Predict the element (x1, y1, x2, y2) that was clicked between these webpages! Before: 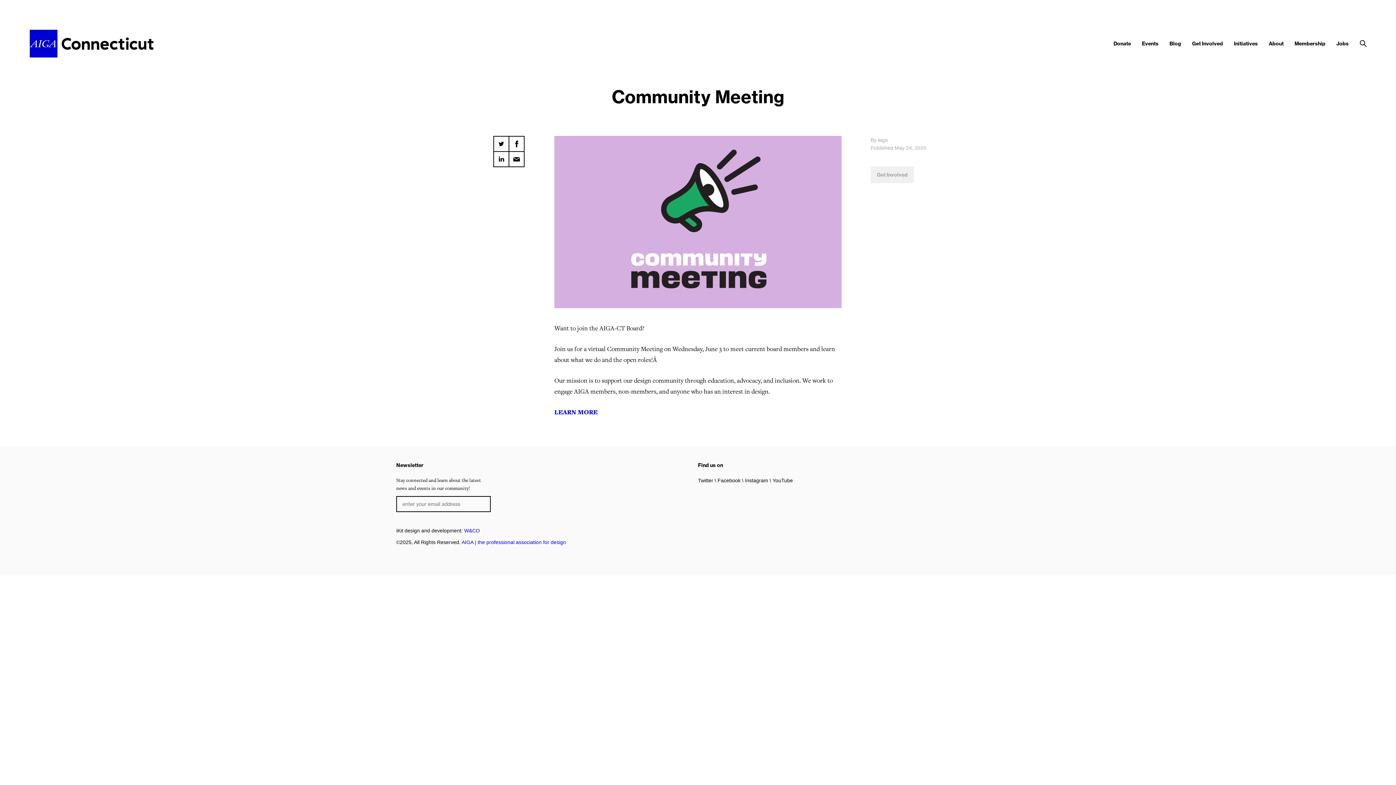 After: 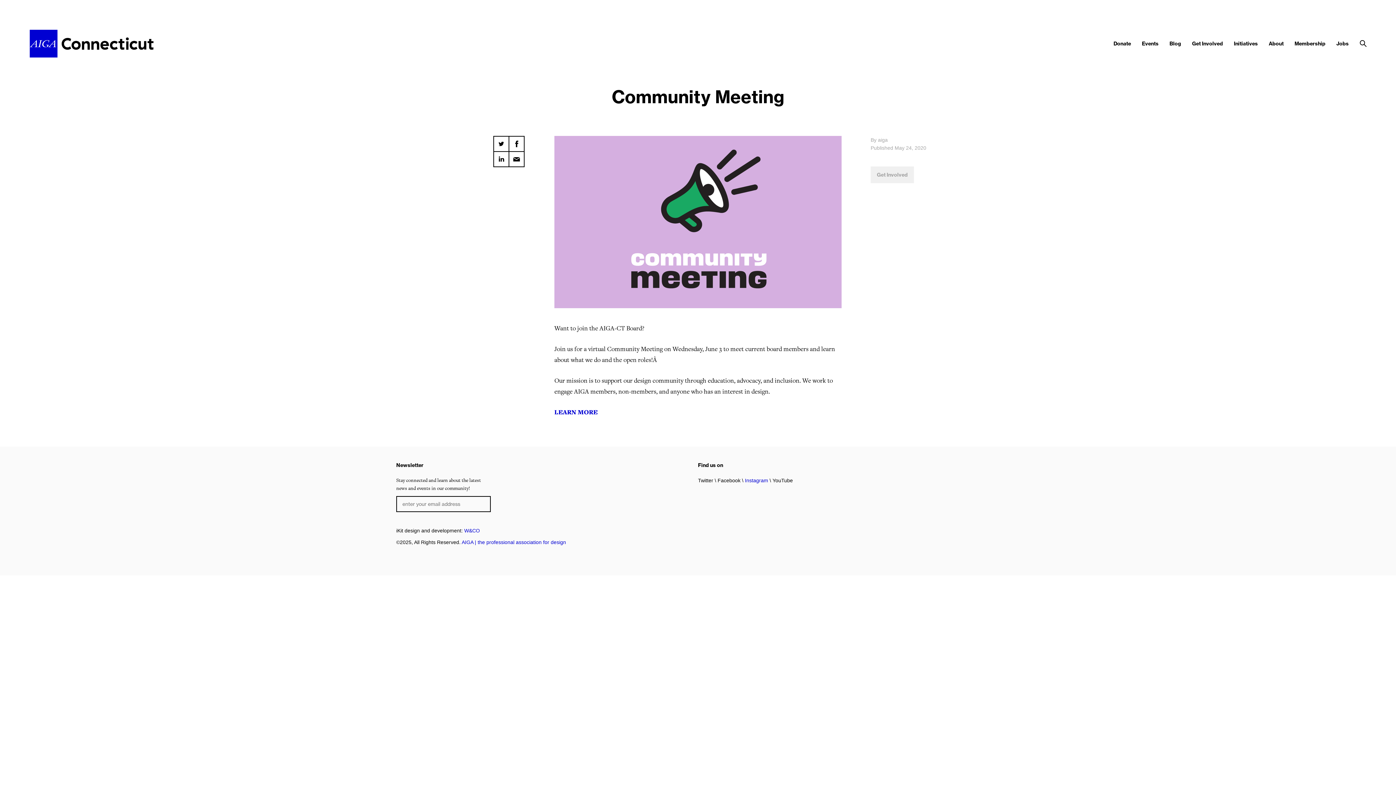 Action: label: Instagram  bbox: (745, 477, 769, 483)